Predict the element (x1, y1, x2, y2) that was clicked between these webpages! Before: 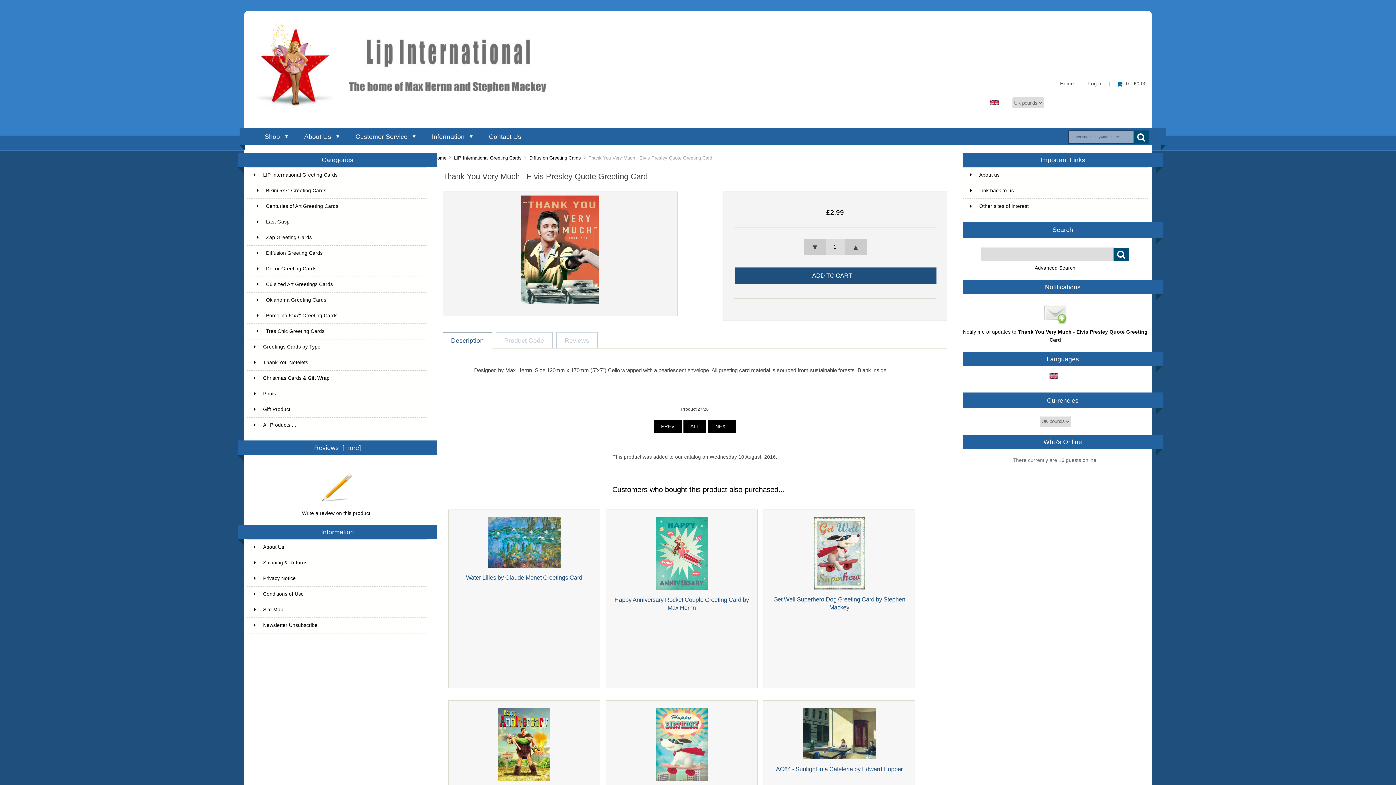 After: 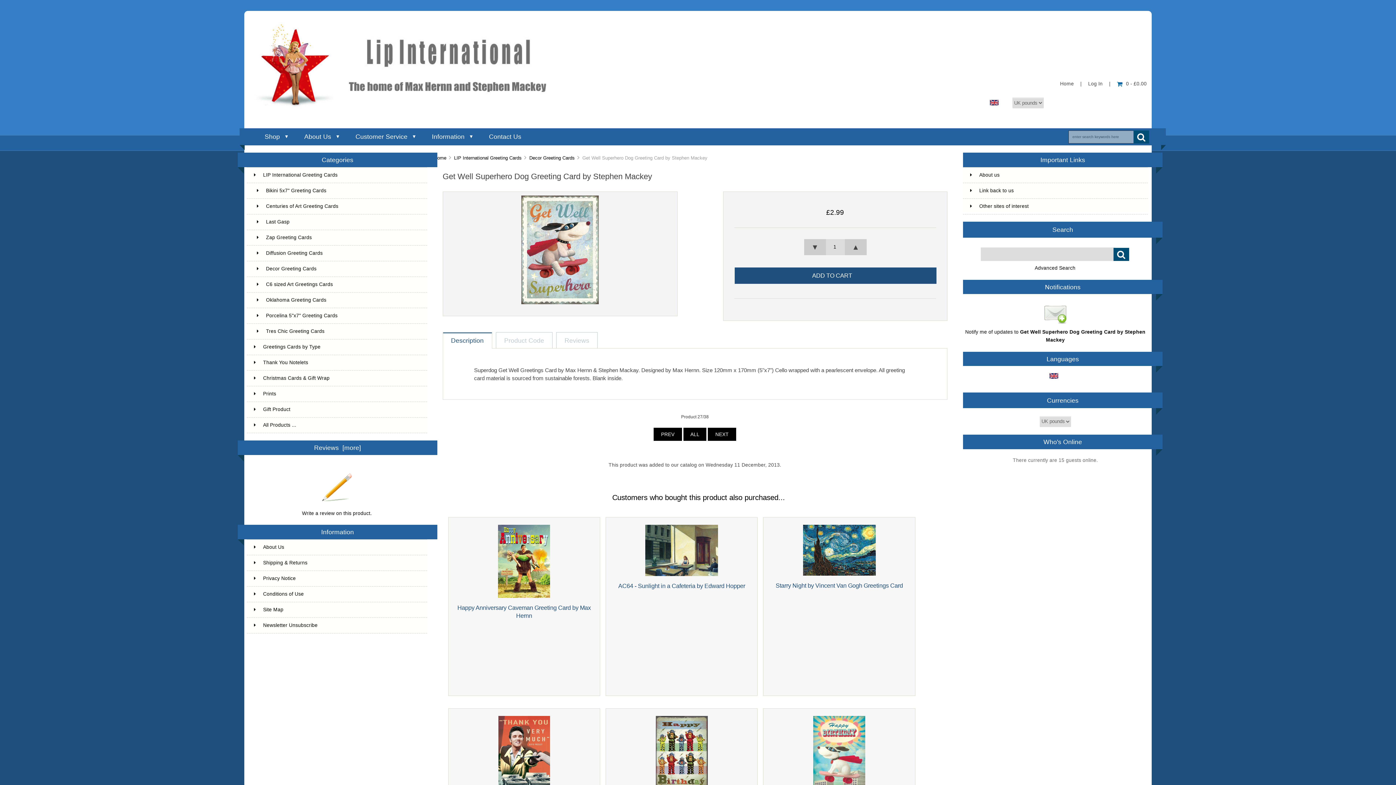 Action: bbox: (813, 585, 865, 590)